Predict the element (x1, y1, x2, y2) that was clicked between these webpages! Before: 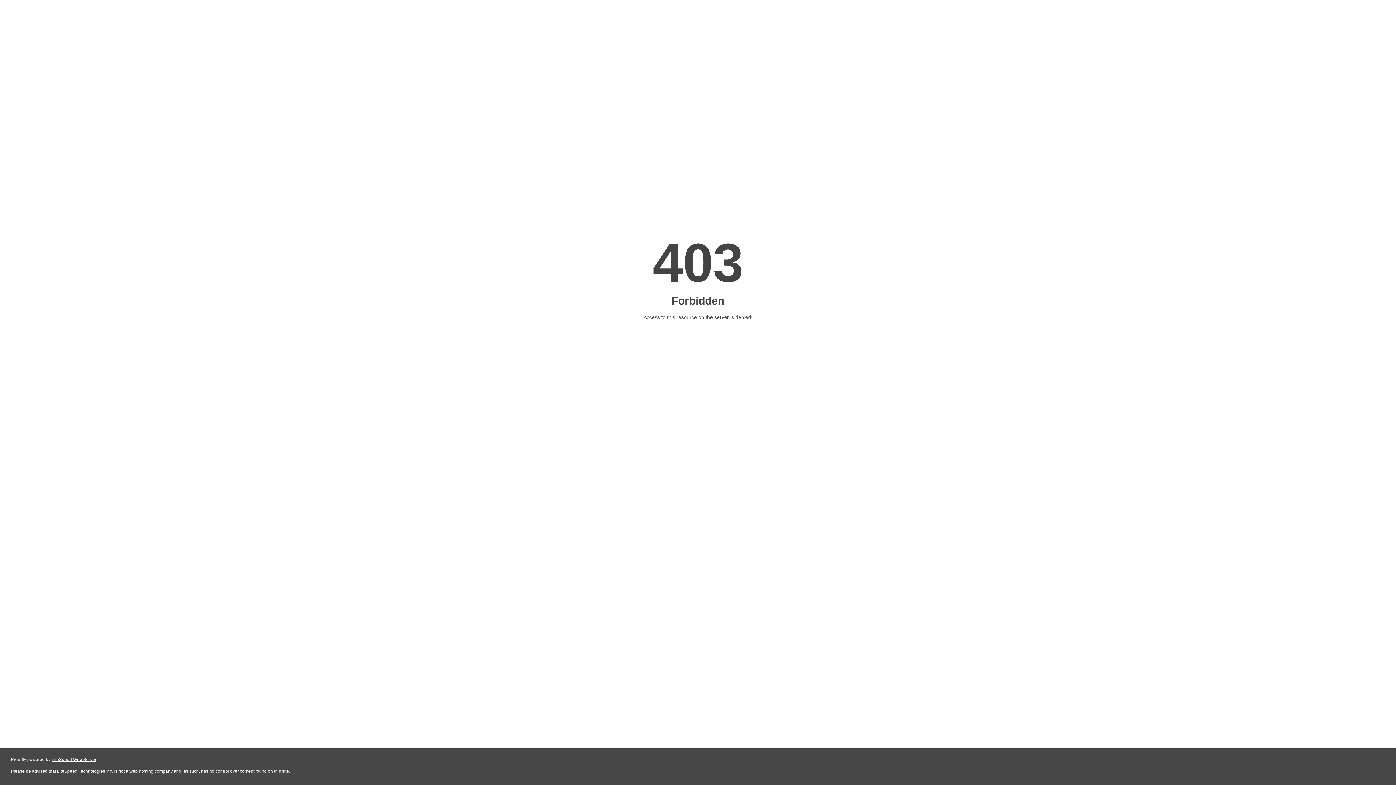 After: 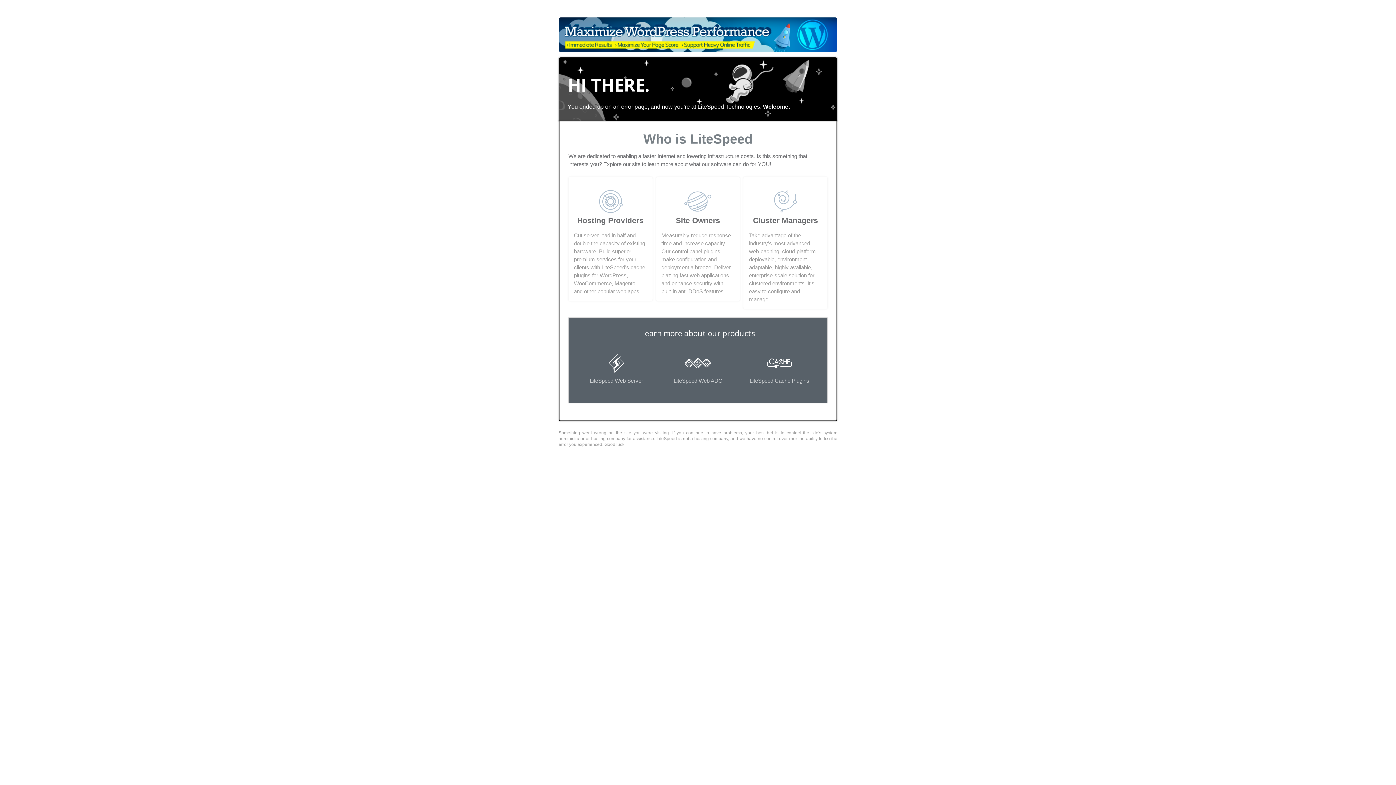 Action: label: LiteSpeed Web Server bbox: (51, 757, 96, 762)